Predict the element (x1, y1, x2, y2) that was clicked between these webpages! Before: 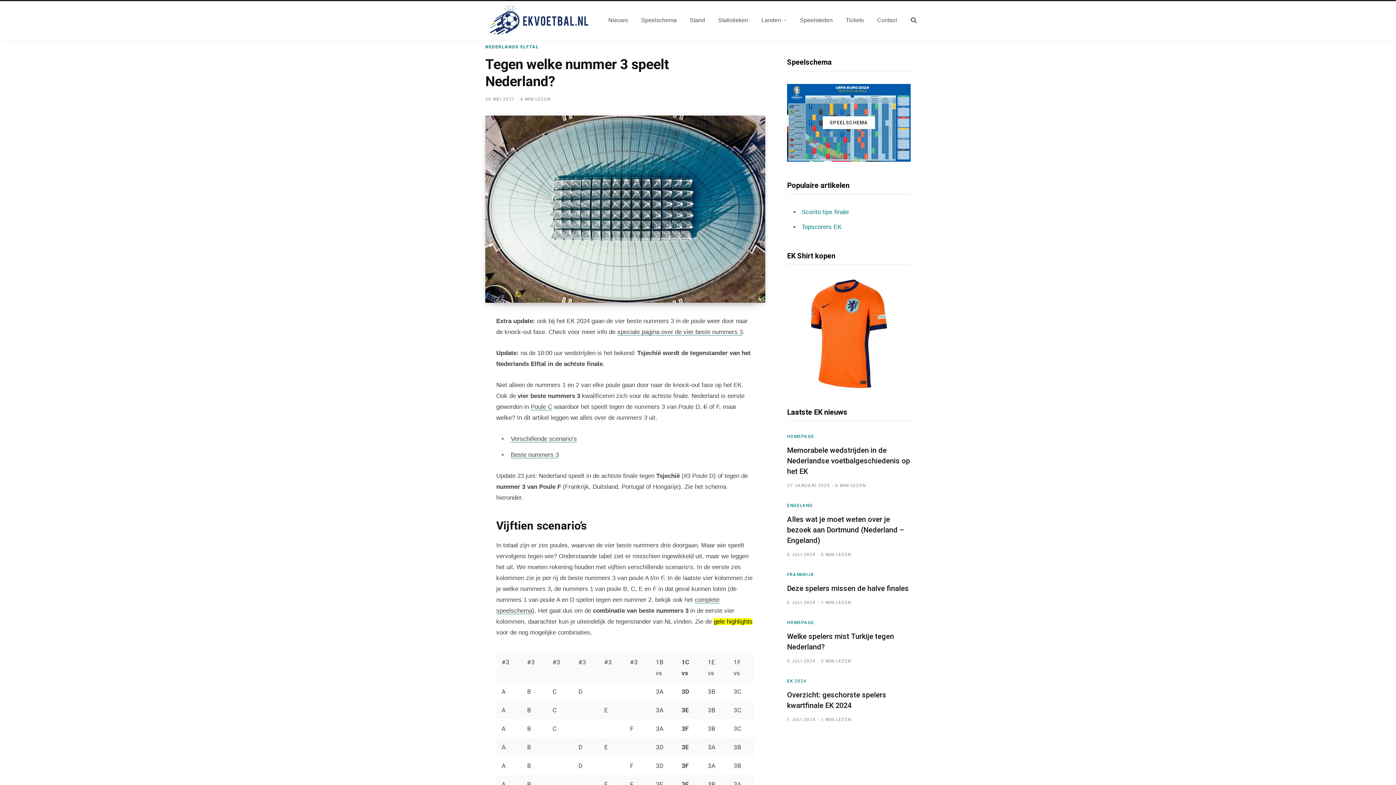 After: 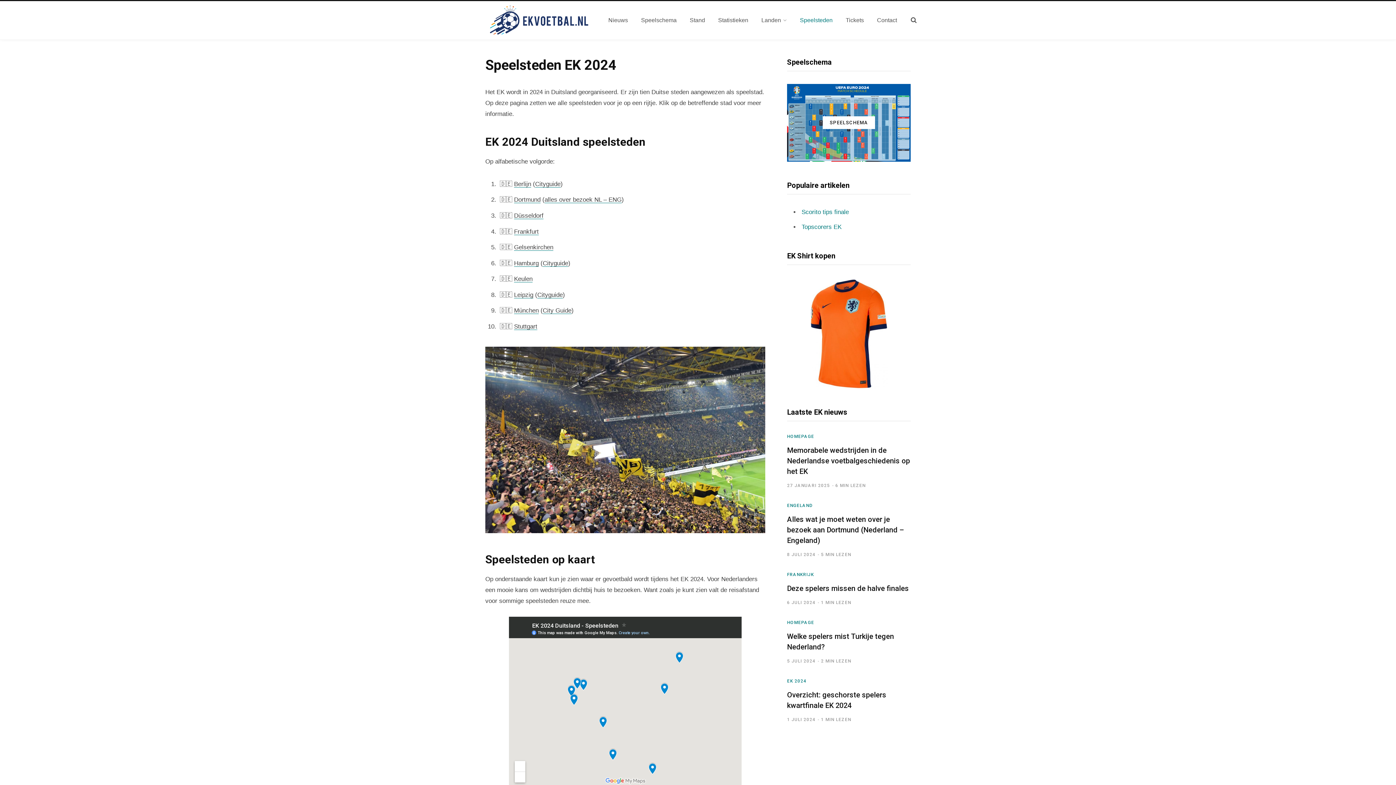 Action: label: Speelsteden bbox: (793, 7, 839, 33)